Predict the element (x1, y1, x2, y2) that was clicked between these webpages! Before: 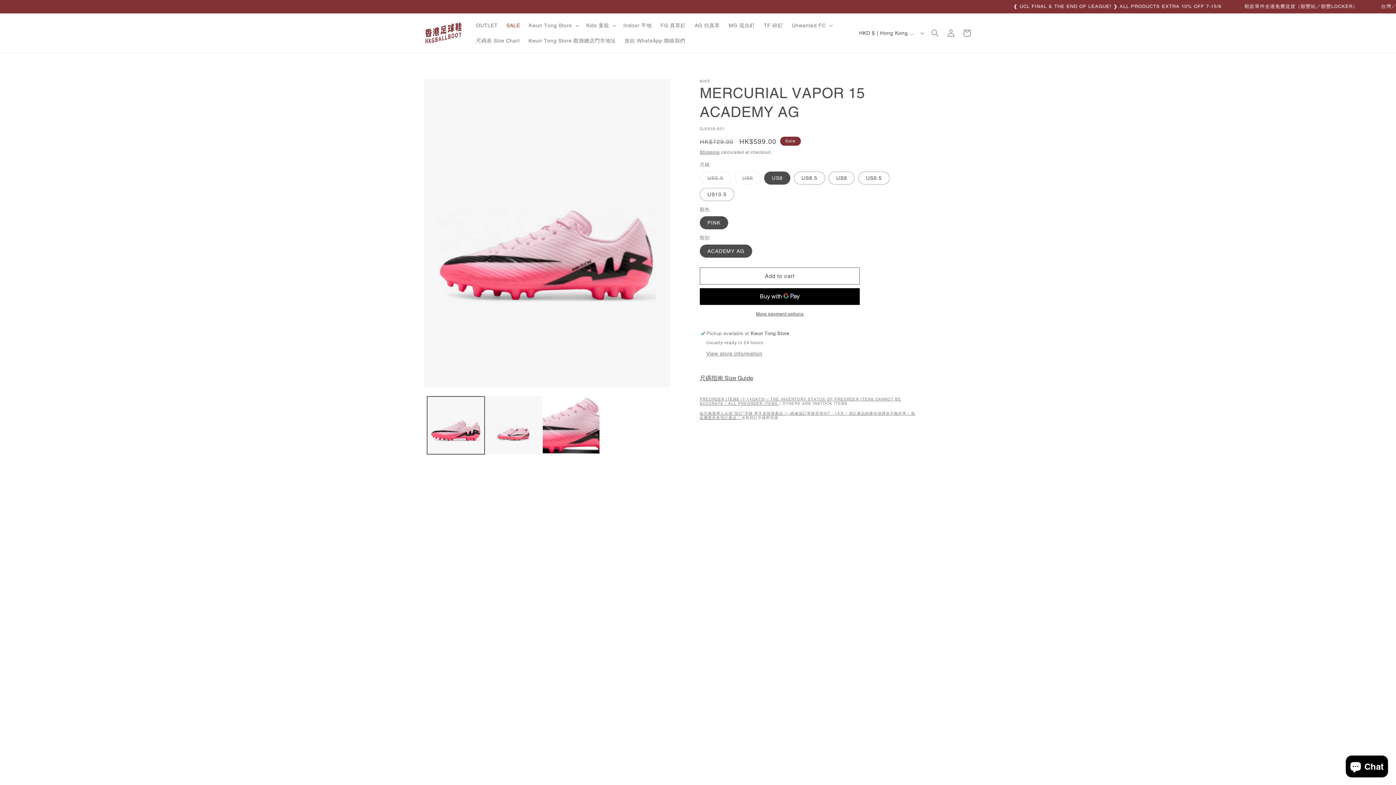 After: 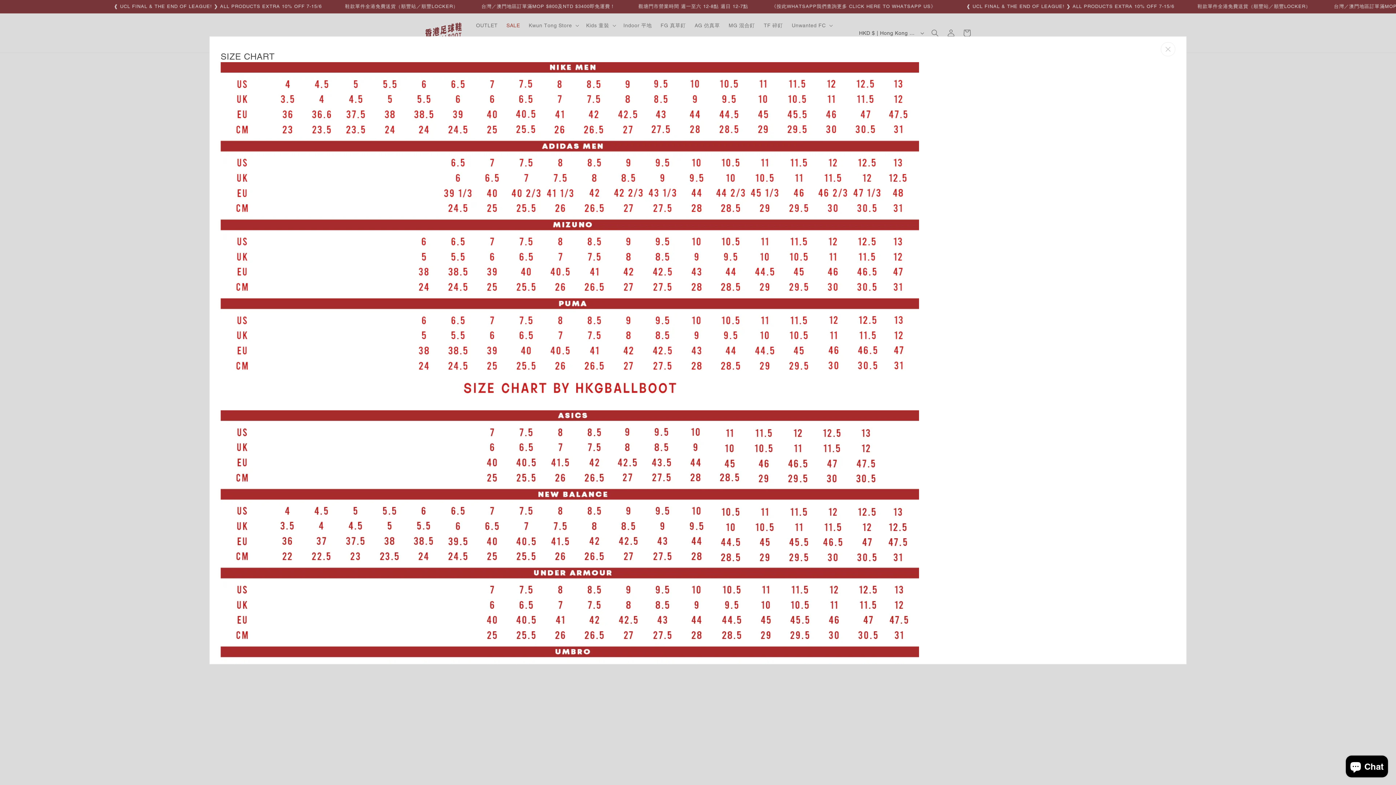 Action: label: 尺碼指南 Size Guide bbox: (700, 370, 758, 386)